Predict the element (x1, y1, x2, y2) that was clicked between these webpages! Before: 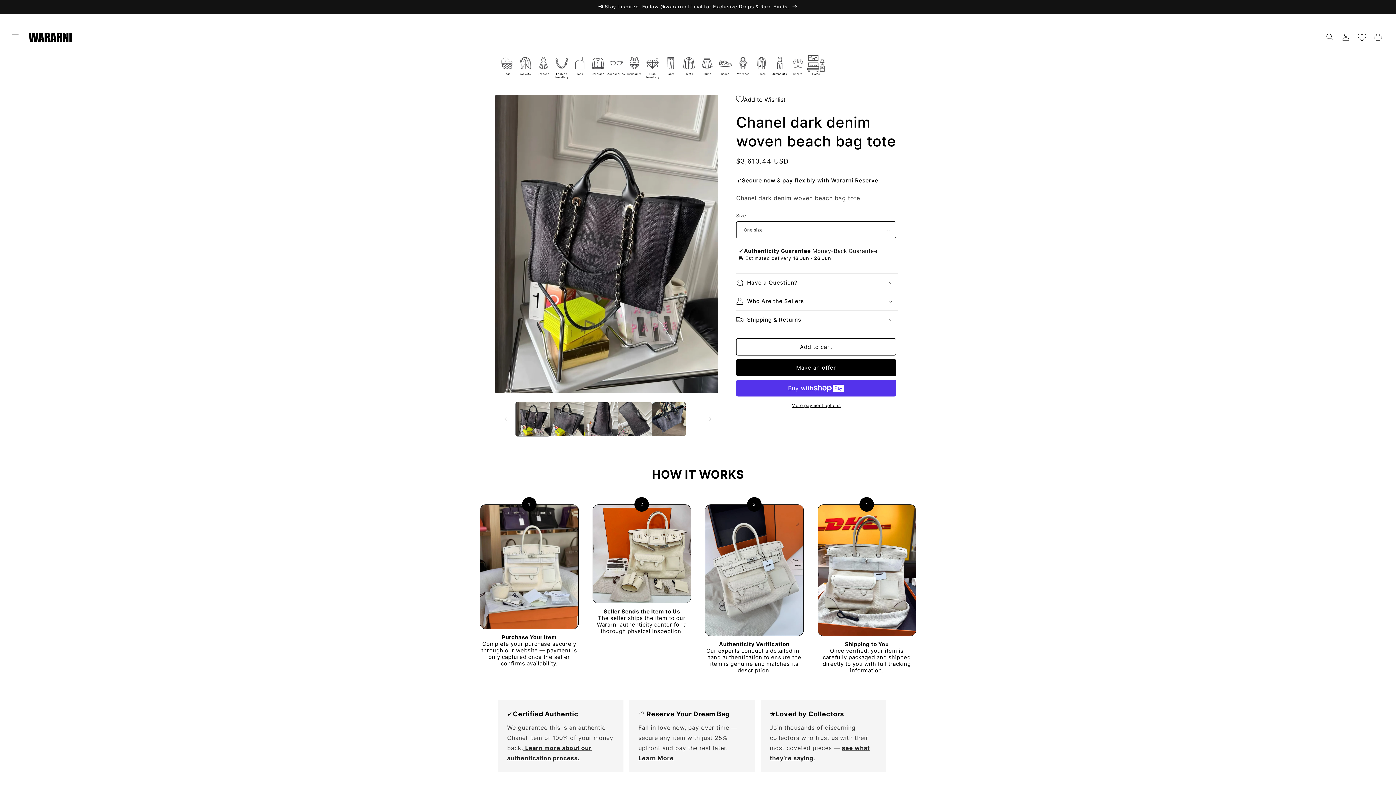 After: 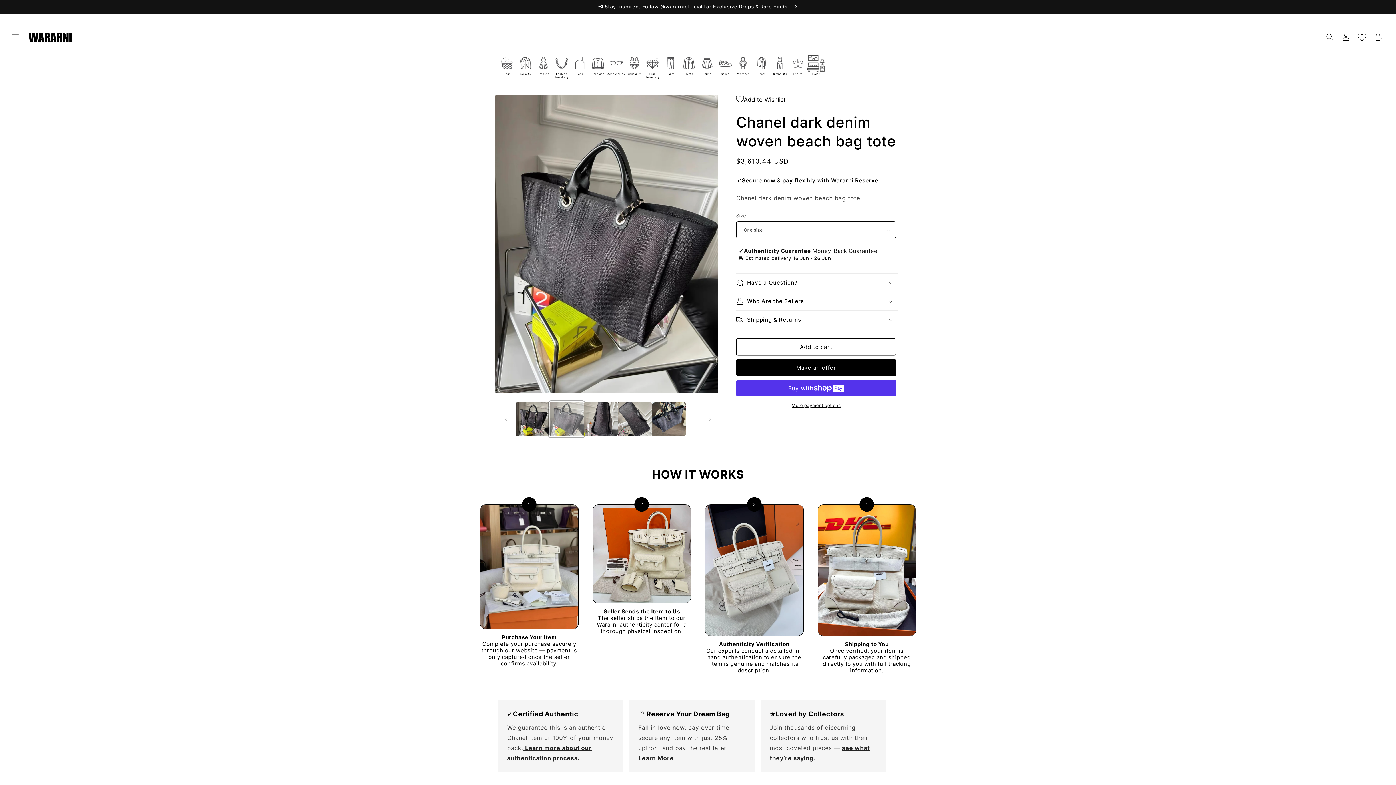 Action: bbox: (549, 402, 583, 436) label: Load image 2 in gallery view